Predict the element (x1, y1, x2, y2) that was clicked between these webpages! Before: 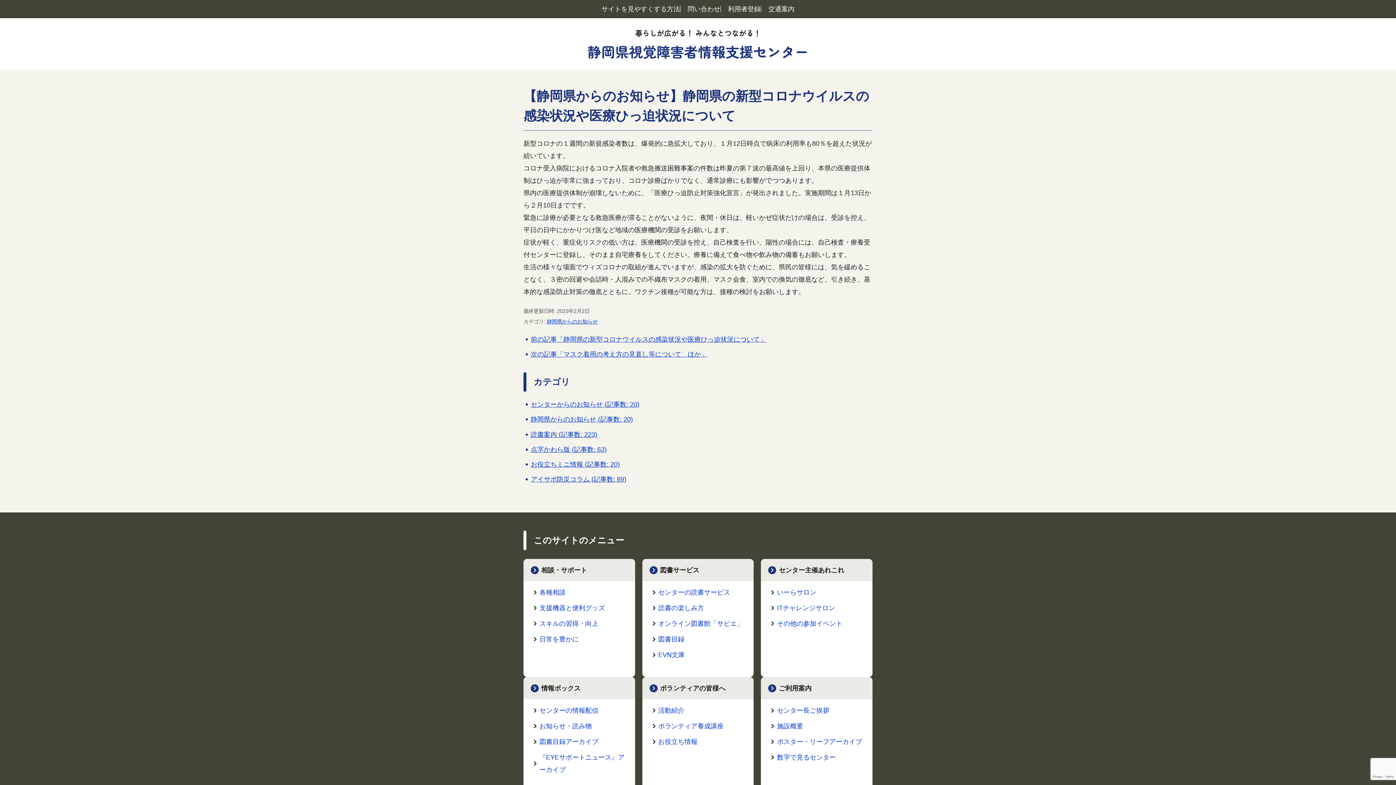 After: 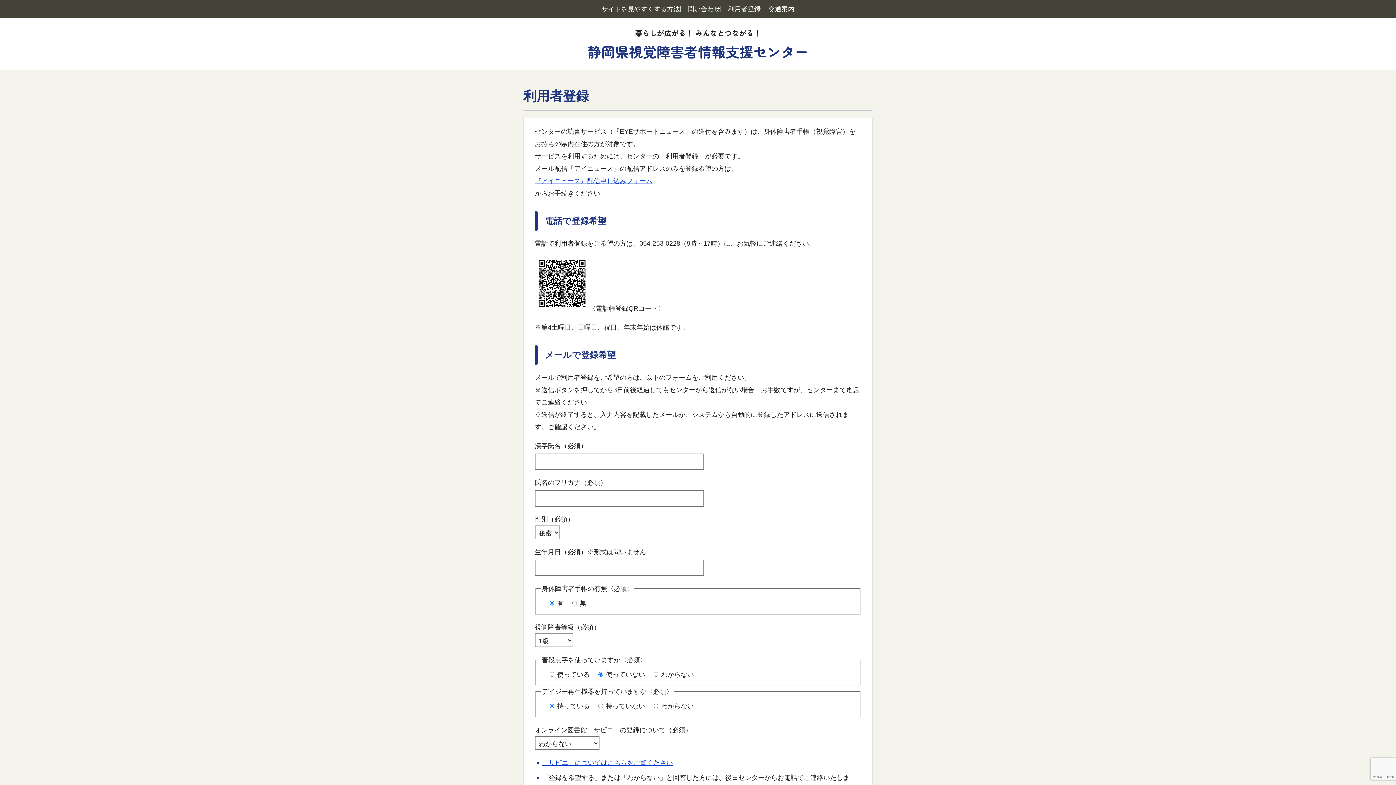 Action: label: 利用者登録 bbox: (728, 2, 760, 15)